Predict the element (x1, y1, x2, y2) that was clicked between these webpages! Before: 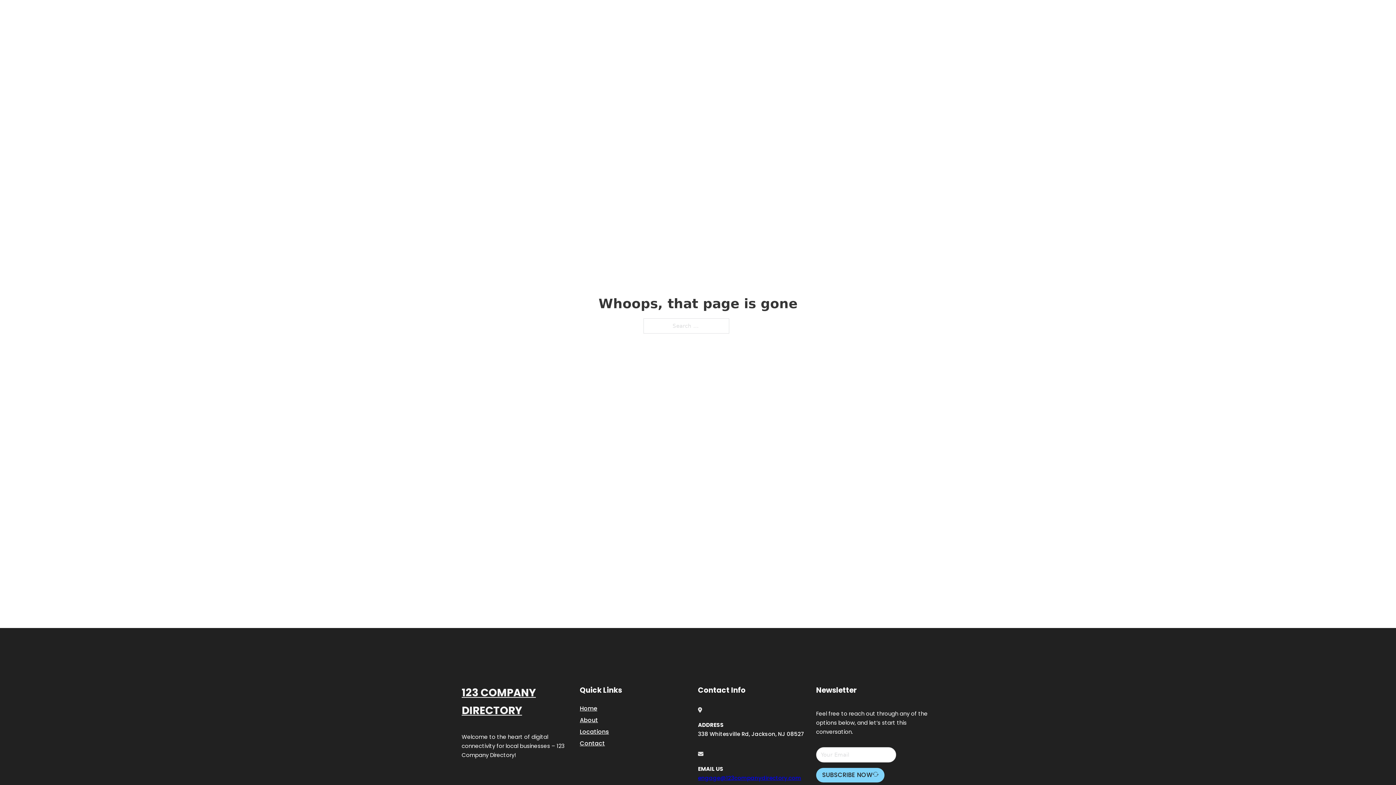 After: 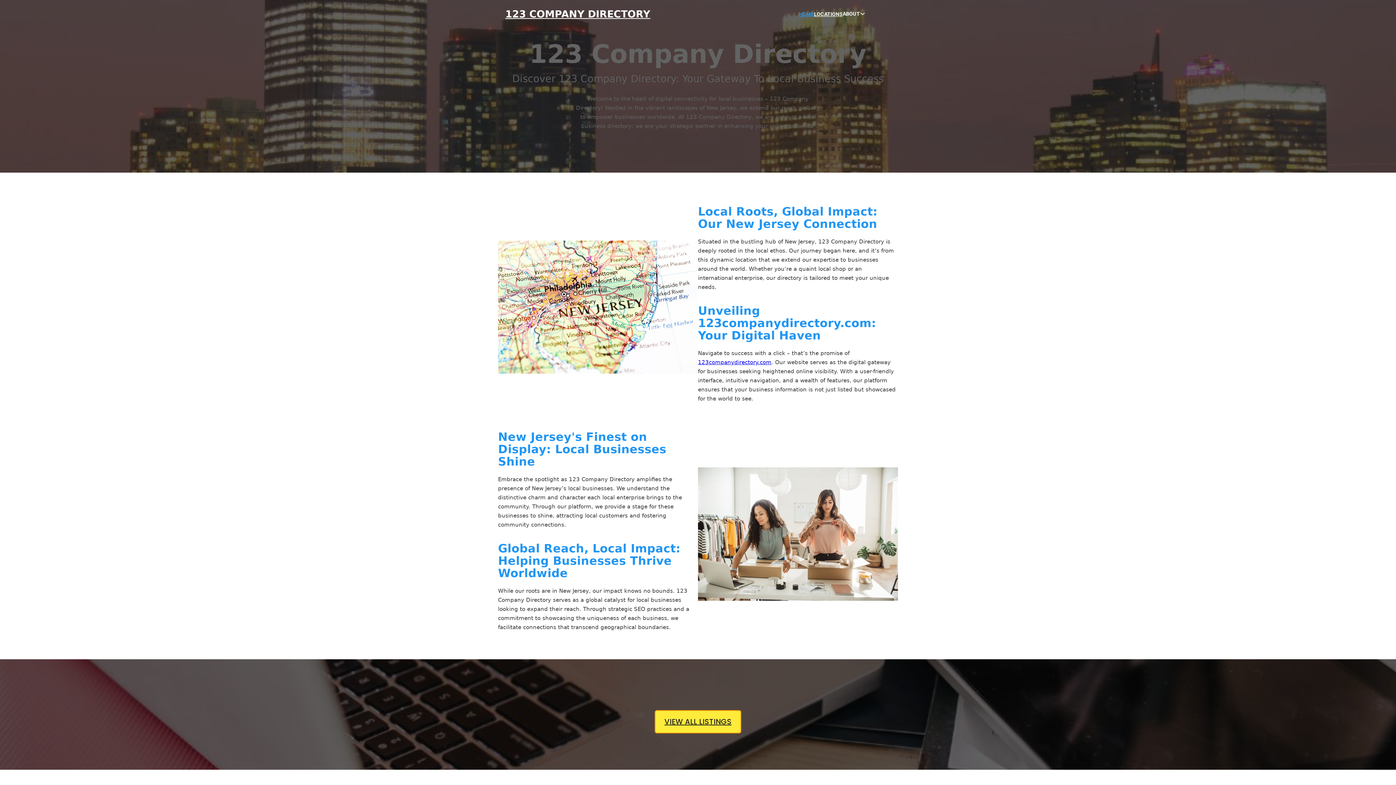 Action: label: HOME bbox: (799, 10, 814, 18)